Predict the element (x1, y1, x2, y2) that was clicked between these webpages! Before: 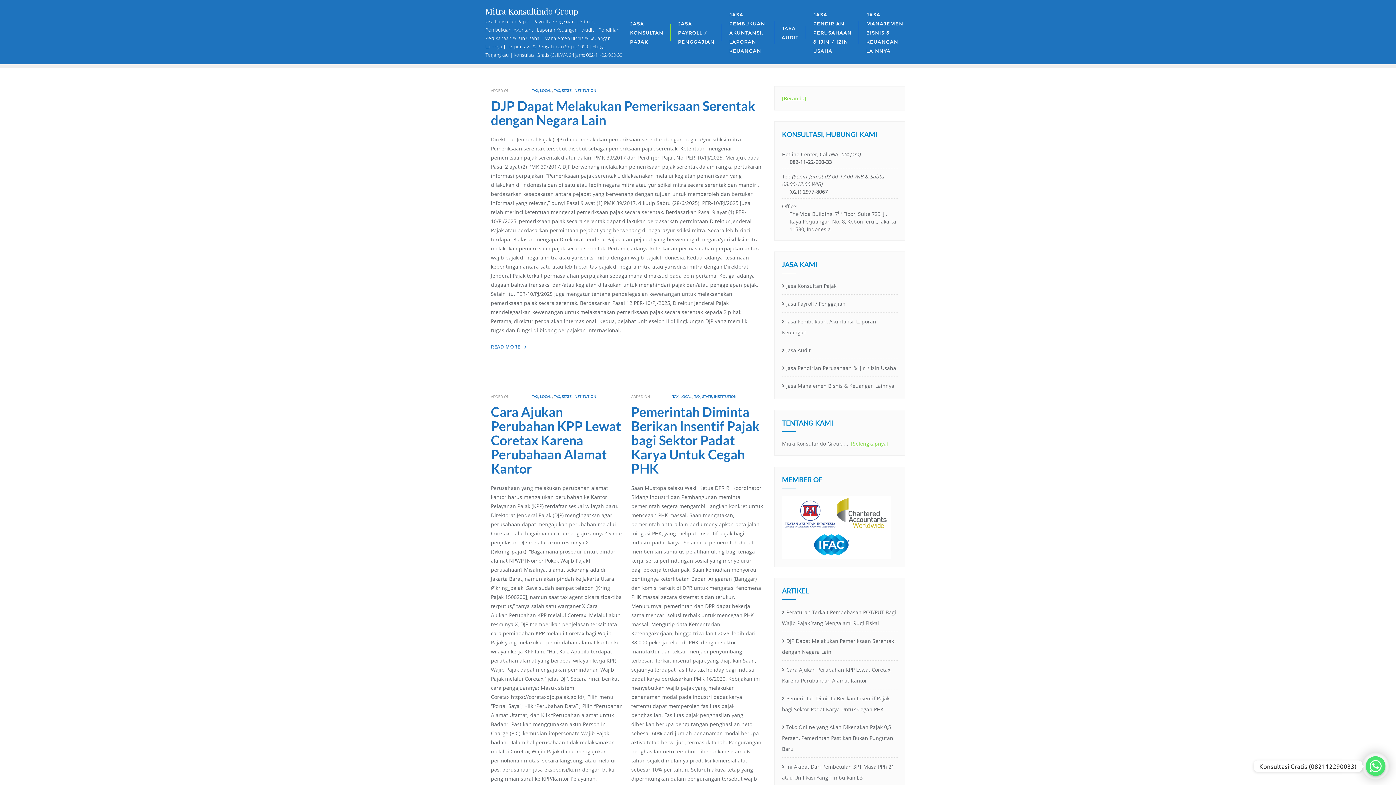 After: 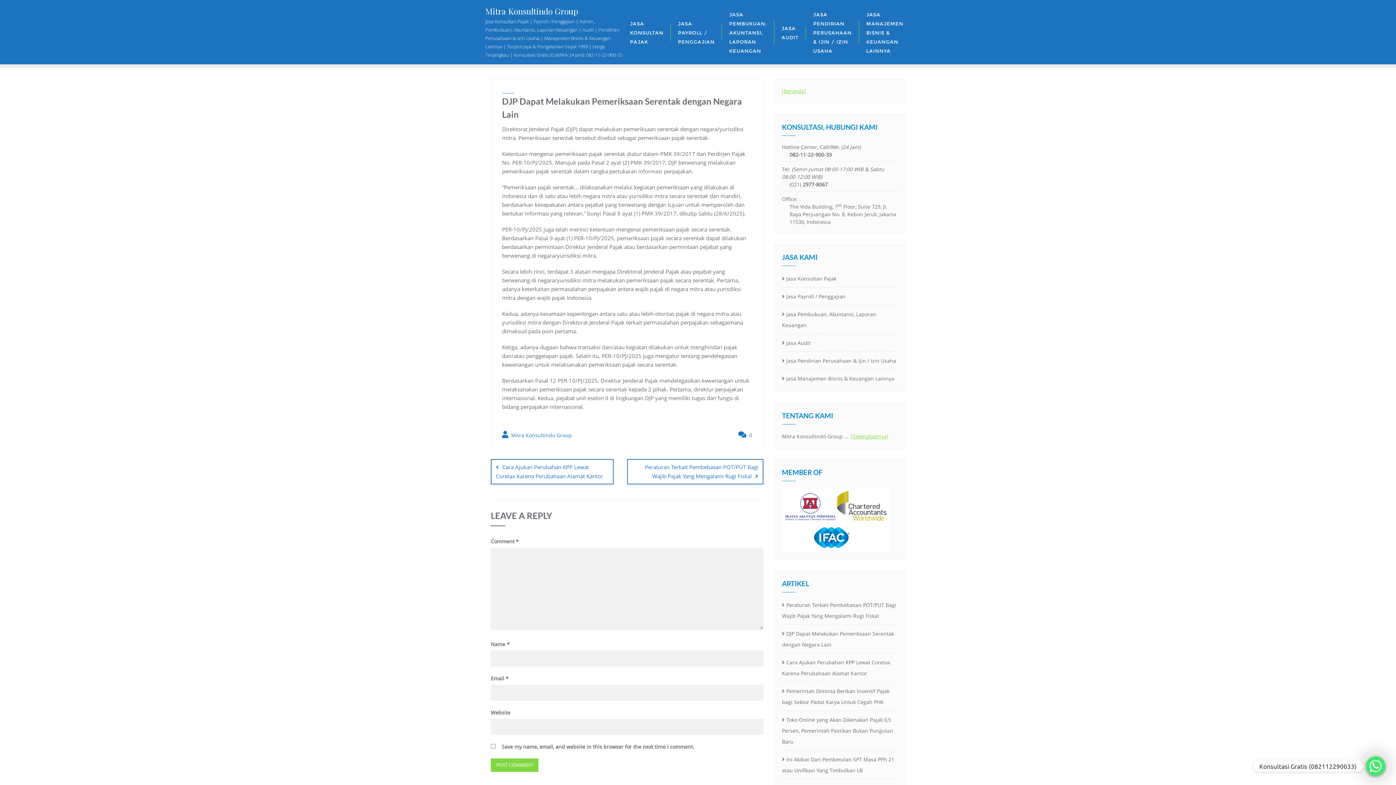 Action: bbox: (491, 342, 527, 351) label: READ MORE 